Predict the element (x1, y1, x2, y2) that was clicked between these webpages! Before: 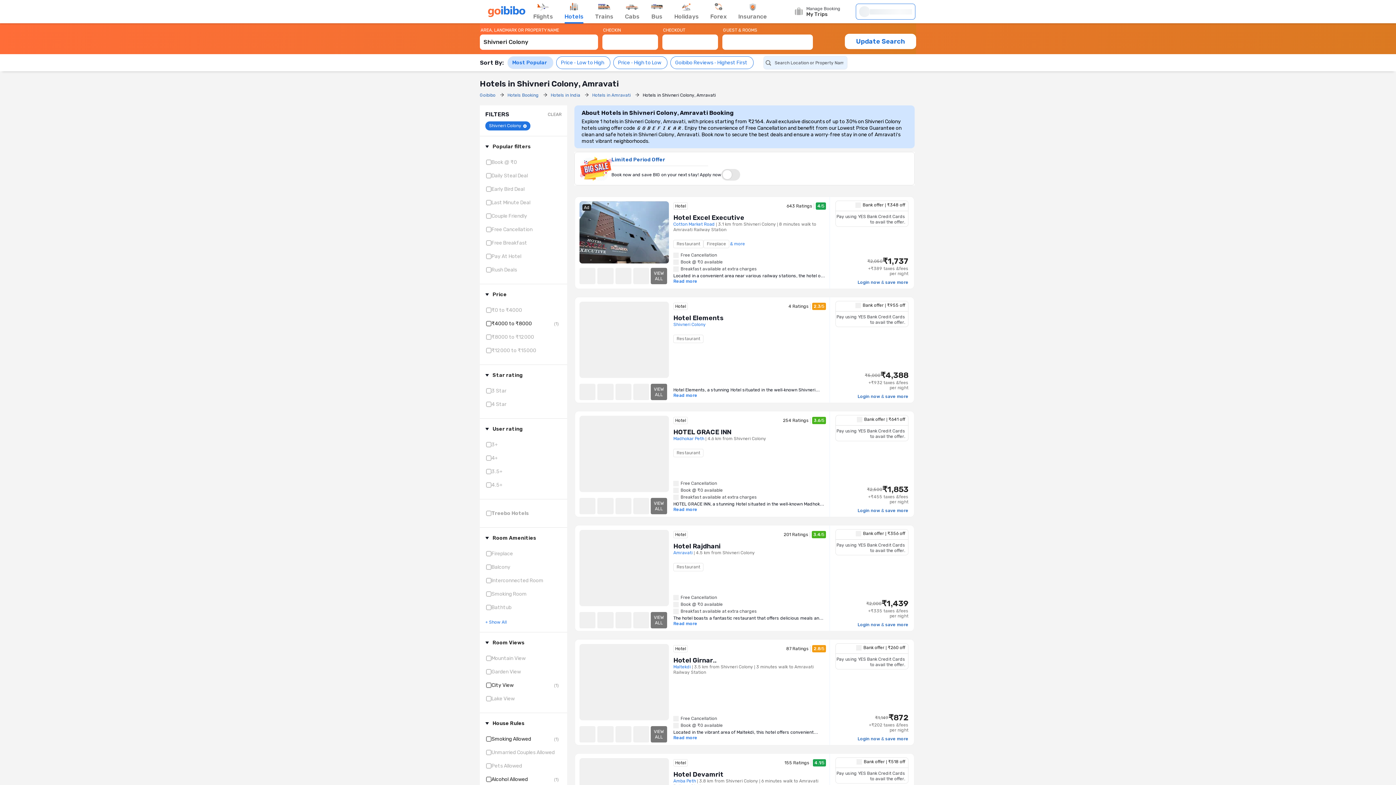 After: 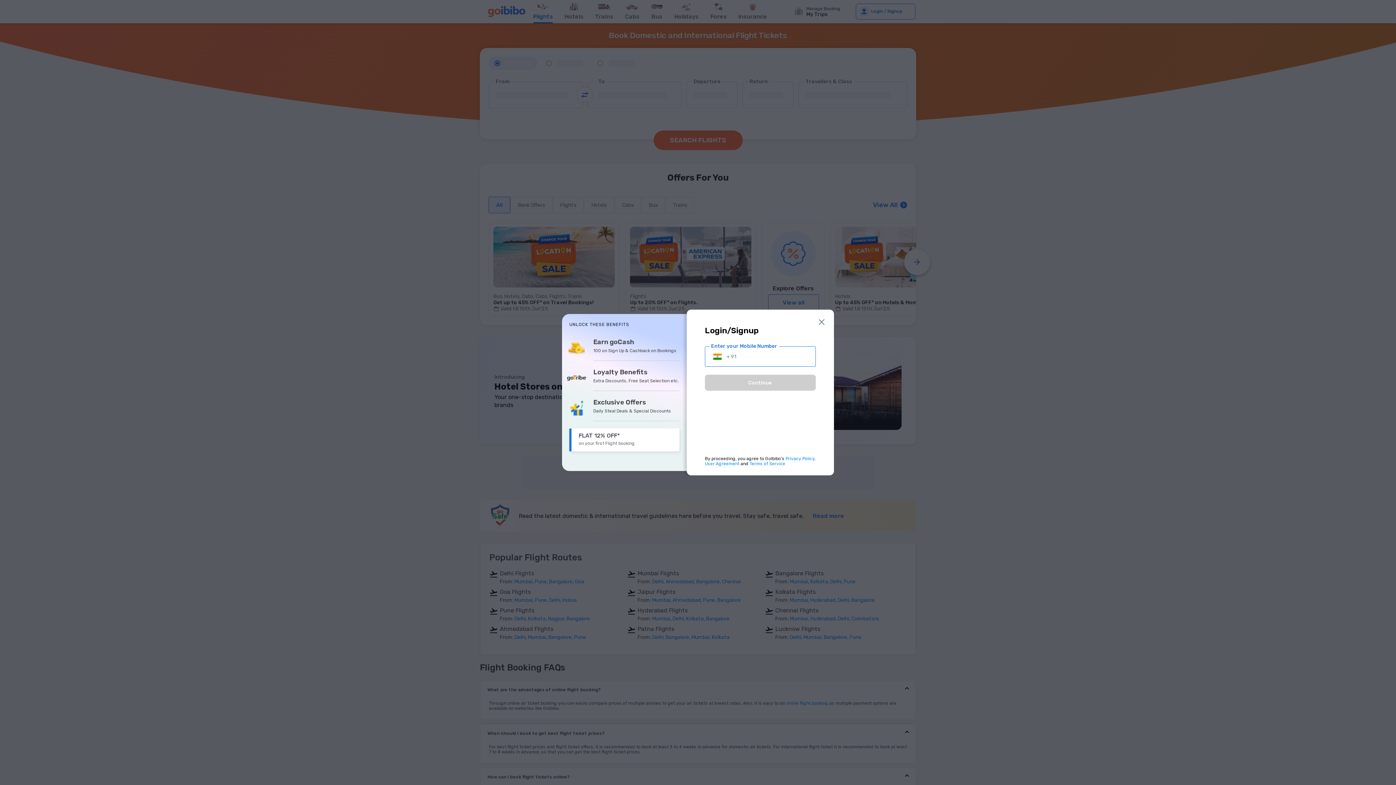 Action: bbox: (533, 0, 553, 22) label: Flights